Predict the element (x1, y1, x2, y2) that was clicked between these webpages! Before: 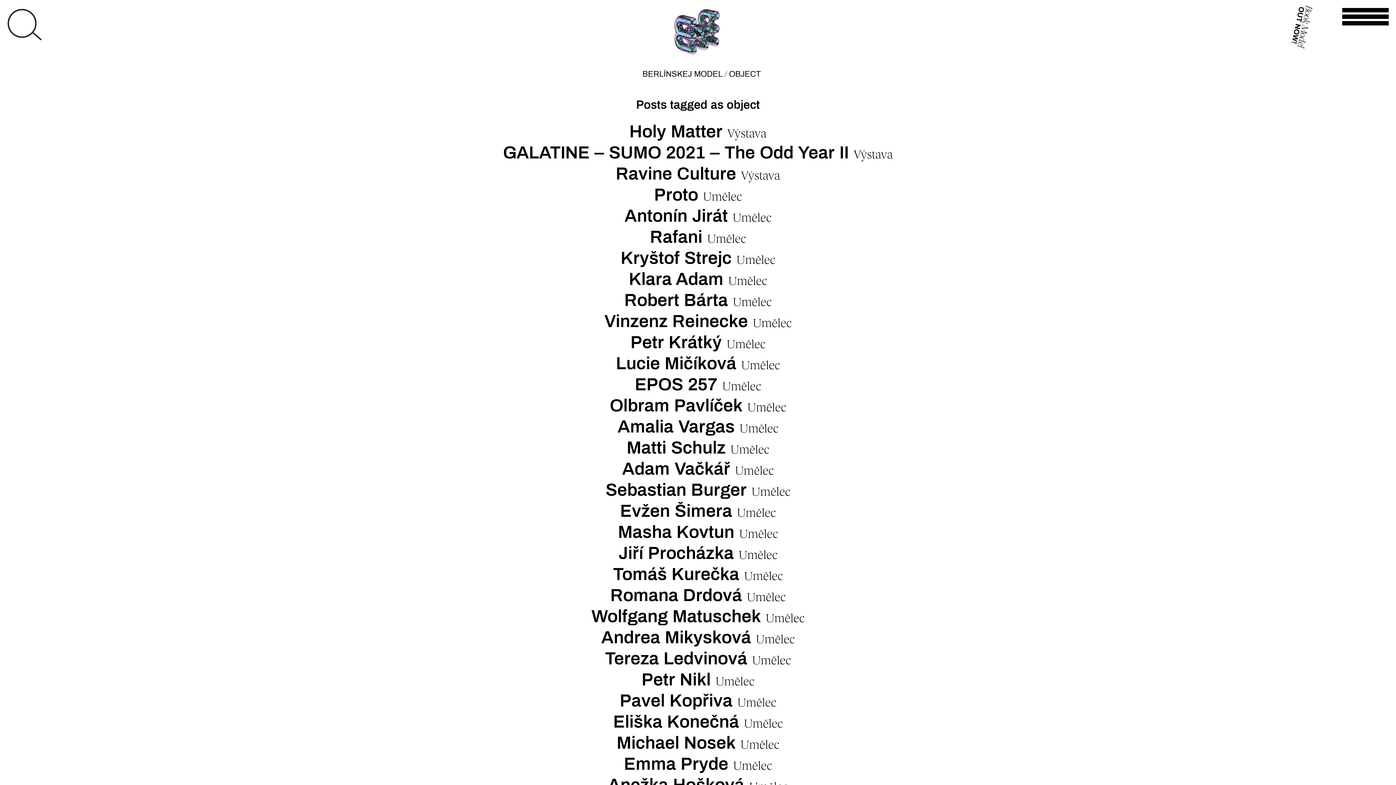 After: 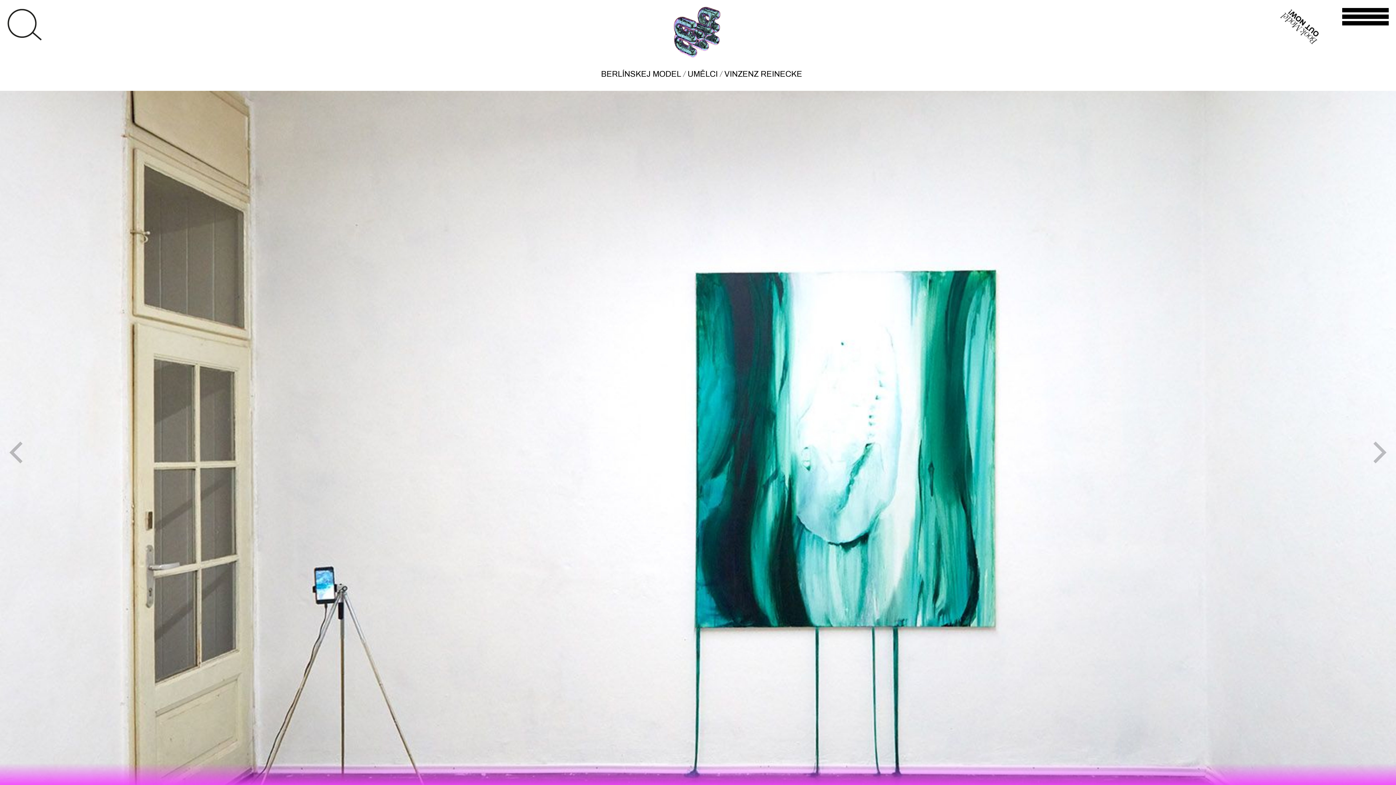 Action: label: Vinzenz Reinecke  bbox: (604, 317, 752, 329)